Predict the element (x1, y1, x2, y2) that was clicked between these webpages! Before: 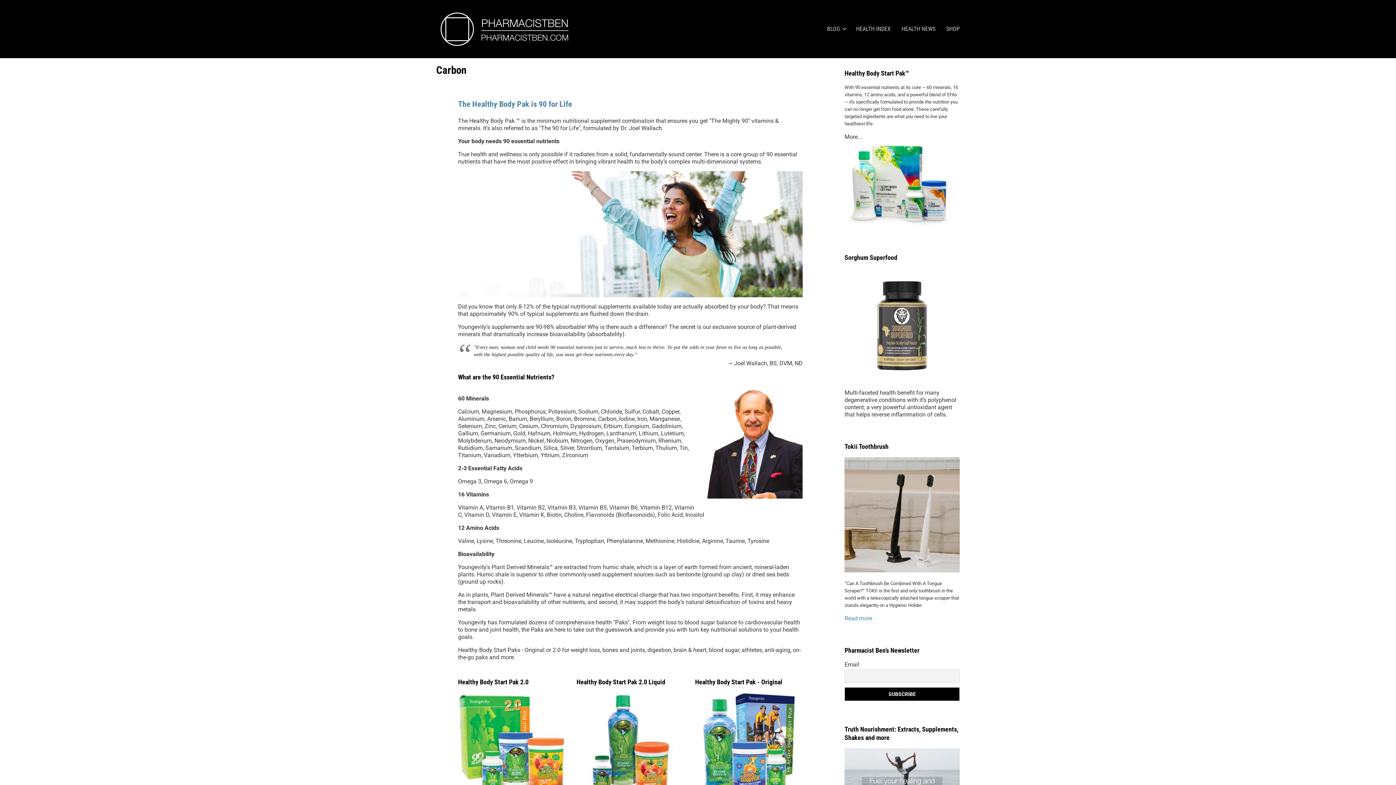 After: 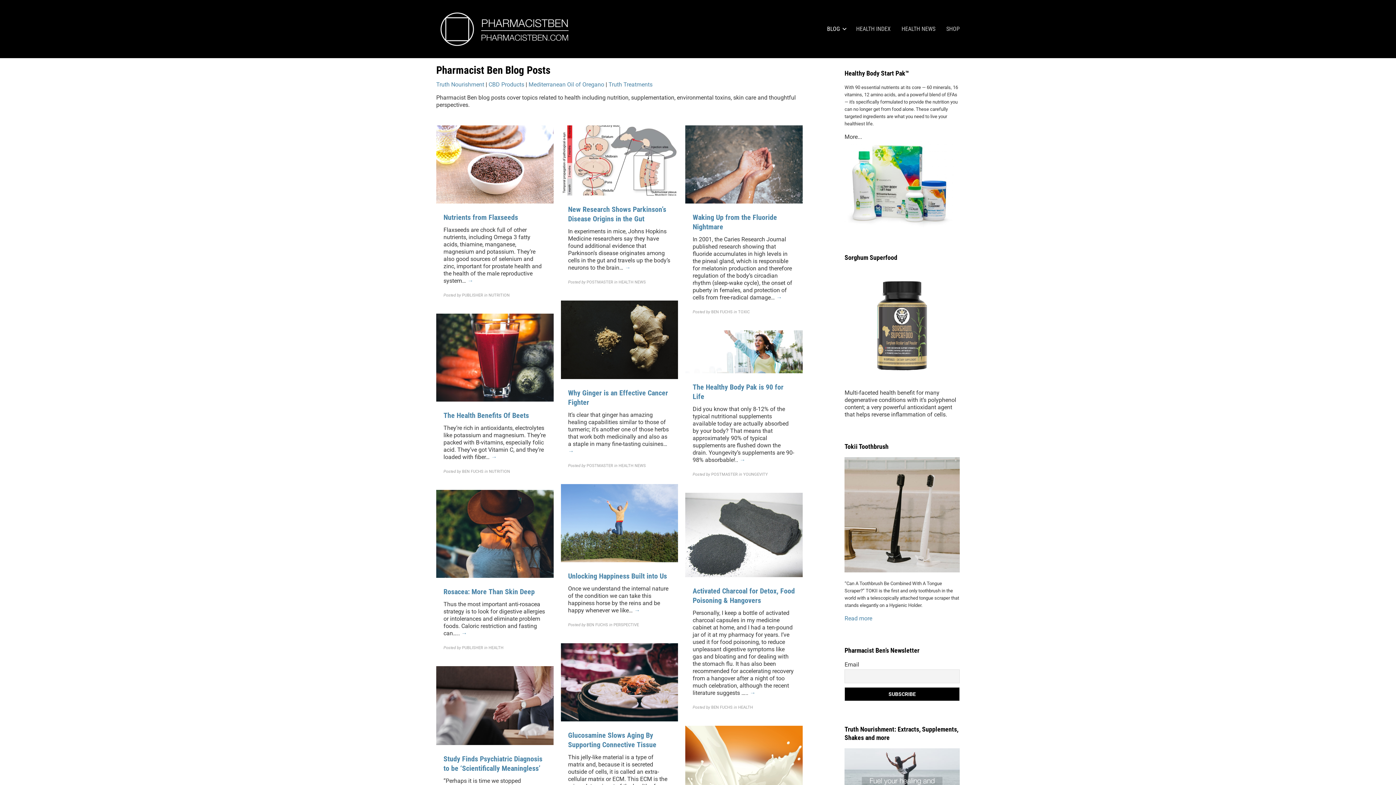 Action: bbox: (827, 20, 845, 38) label: BLOG